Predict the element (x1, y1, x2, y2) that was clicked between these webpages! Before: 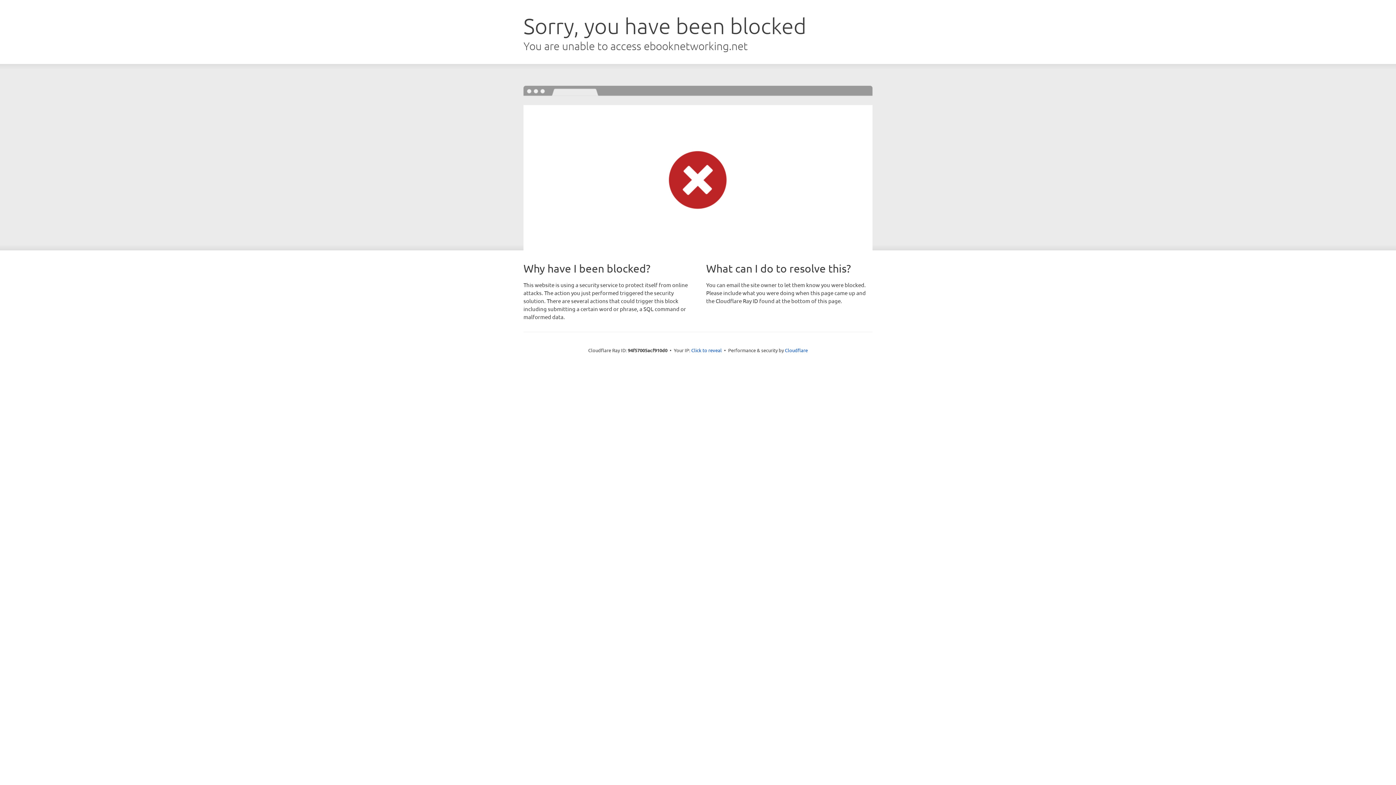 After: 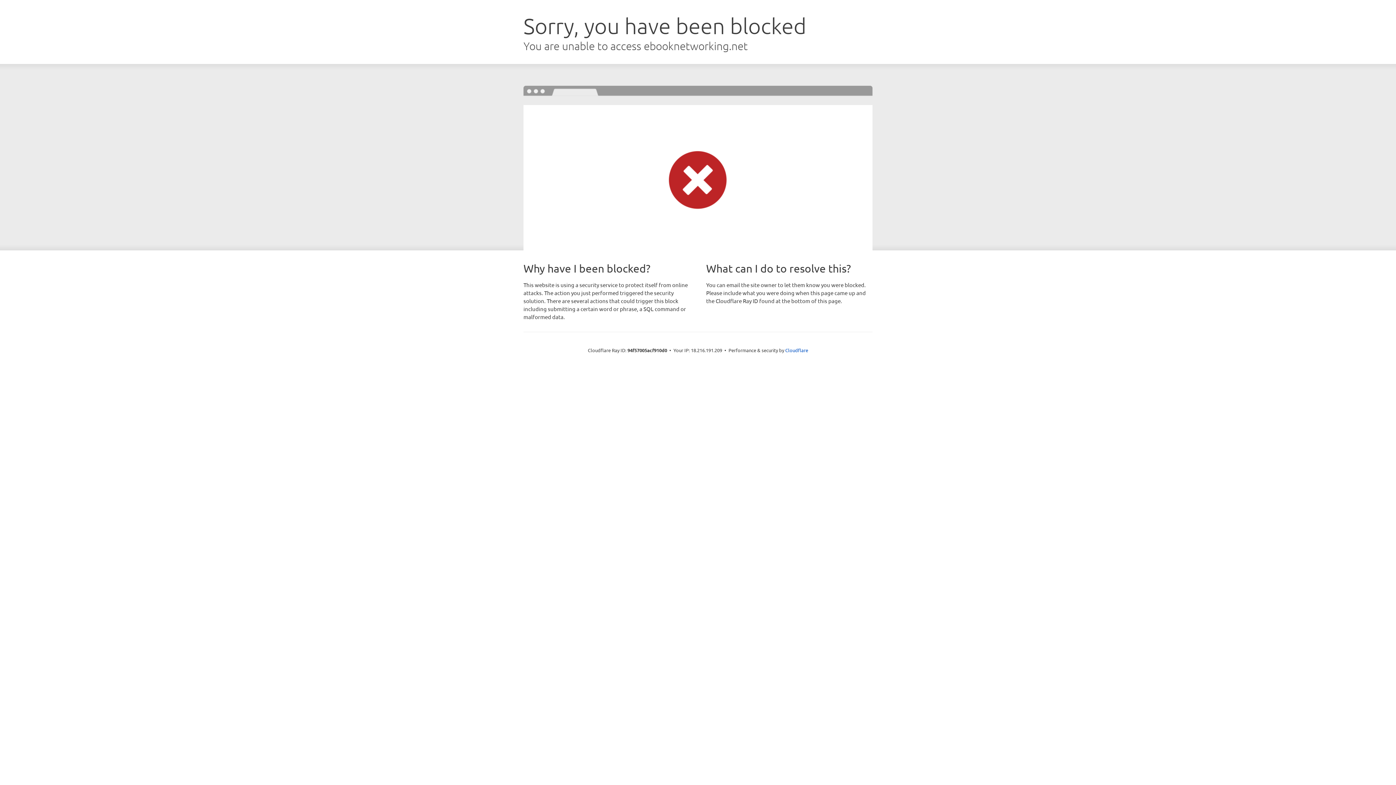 Action: label: Click to reveal bbox: (691, 346, 722, 353)